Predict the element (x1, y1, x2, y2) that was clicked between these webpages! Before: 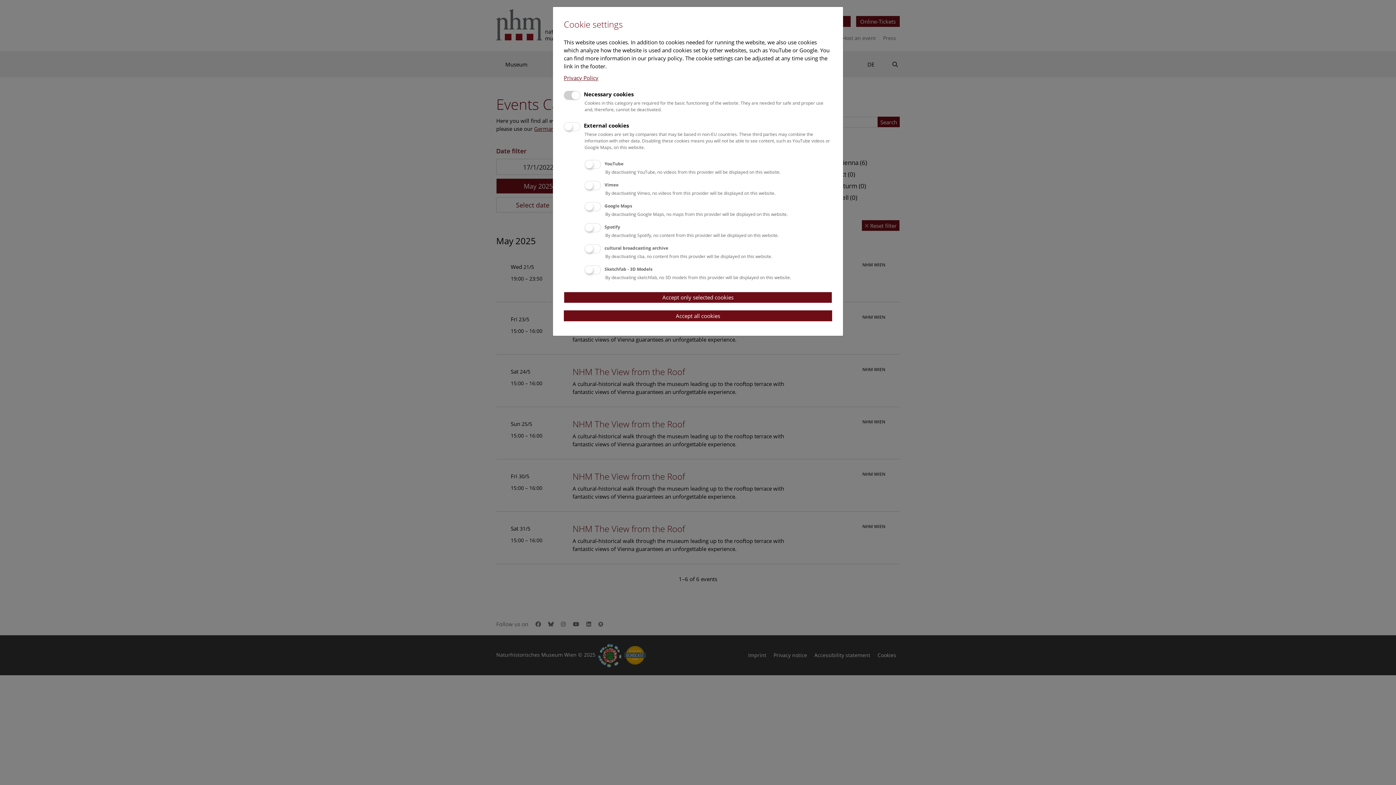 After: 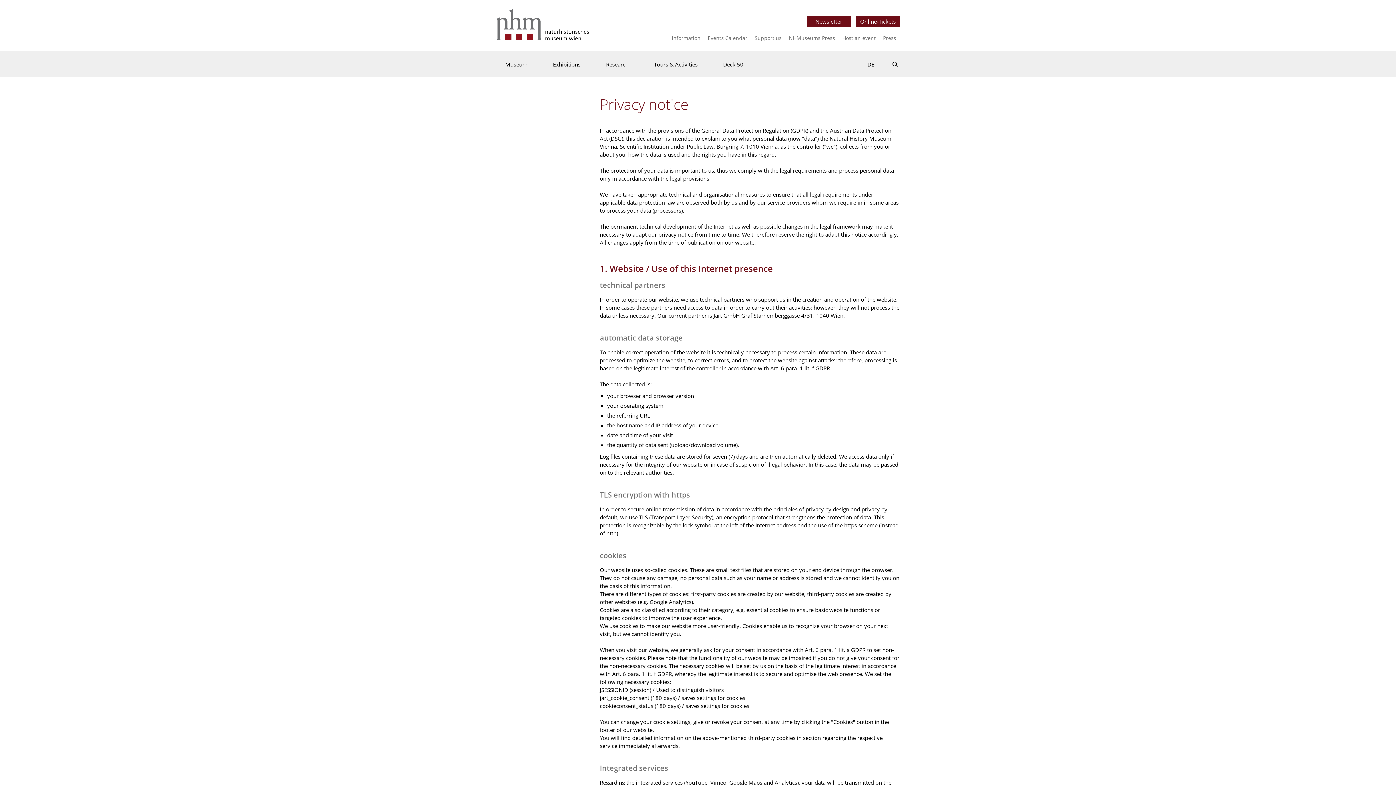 Action: bbox: (564, 74, 598, 81) label: Privacy Policy